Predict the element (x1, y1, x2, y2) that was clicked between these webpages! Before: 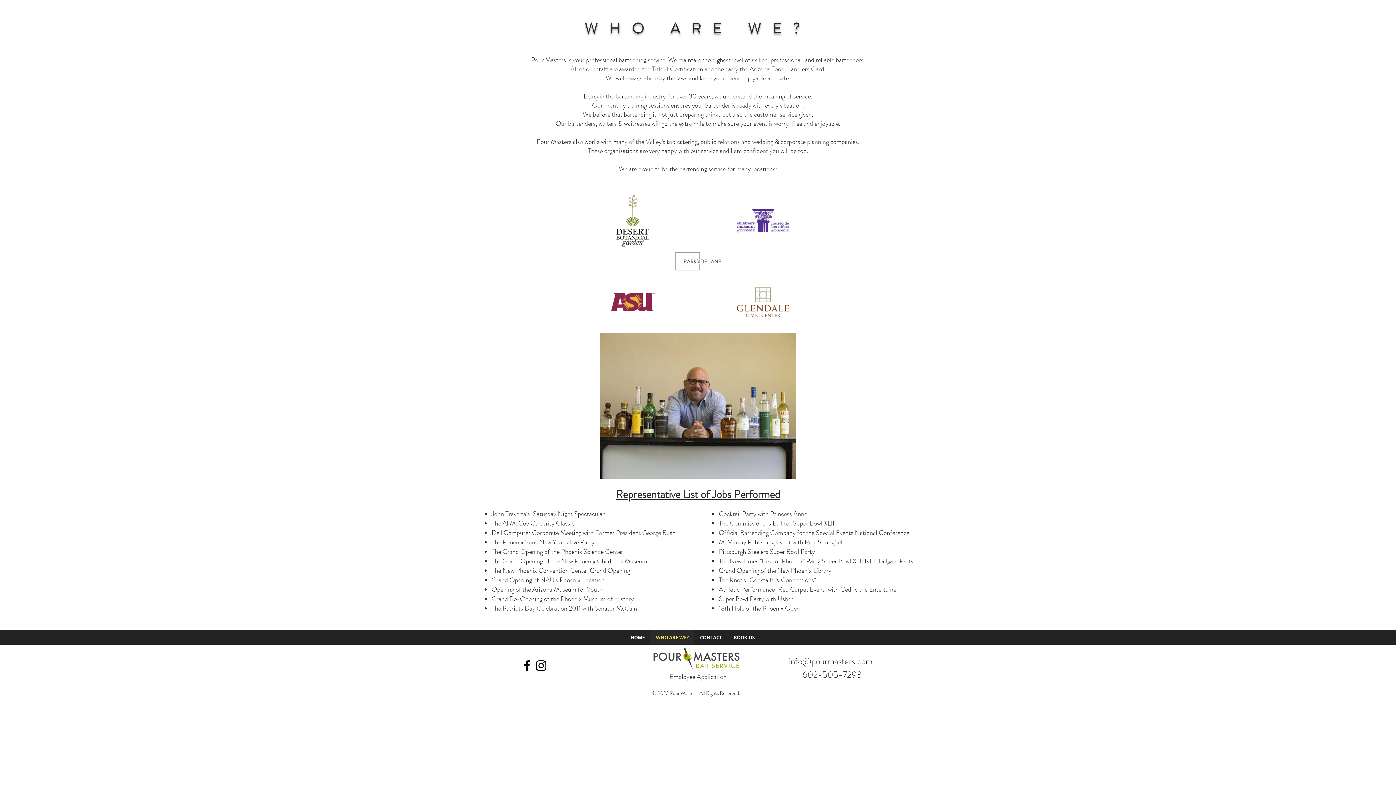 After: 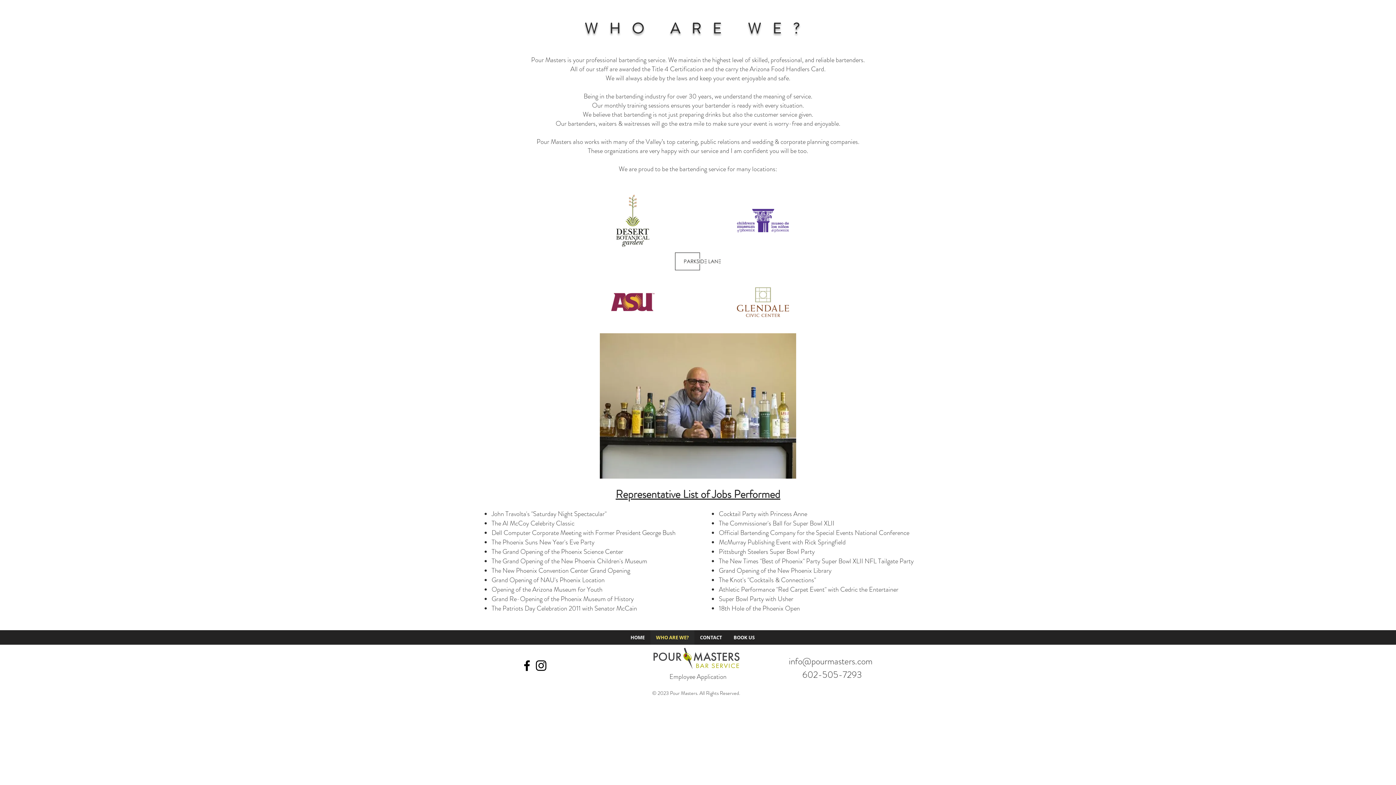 Action: label: WHO ARE WE? bbox: (650, 630, 694, 645)